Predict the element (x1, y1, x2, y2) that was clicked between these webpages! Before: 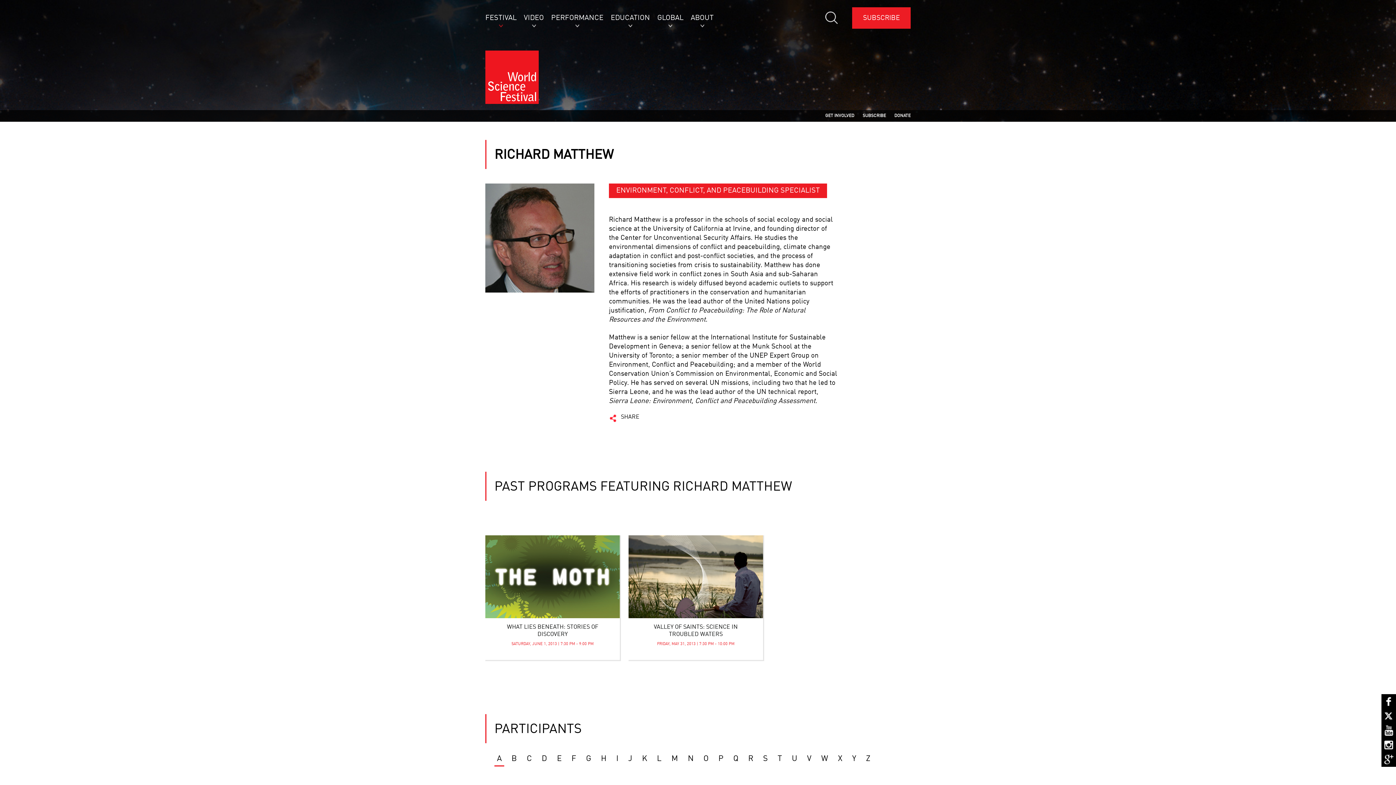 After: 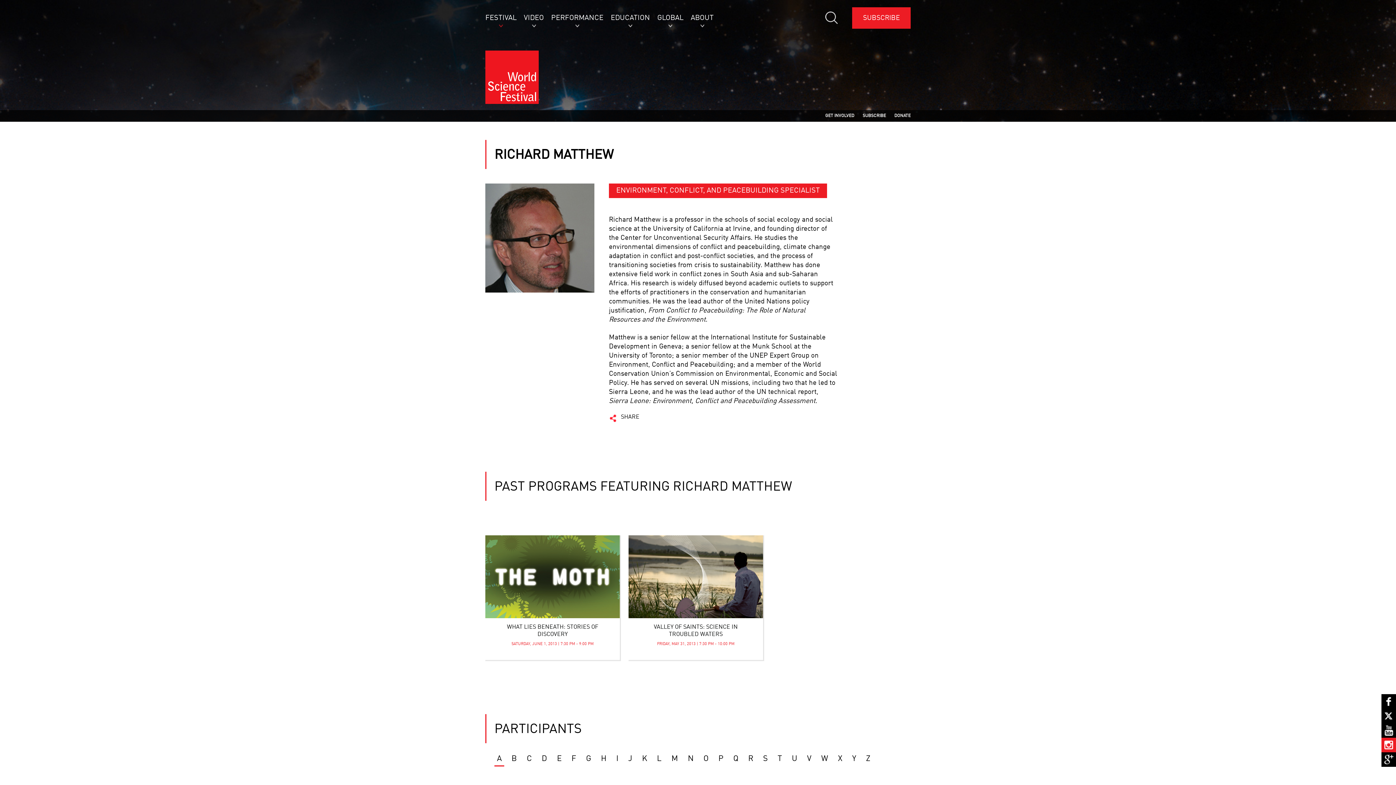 Action: bbox: (1381, 738, 1396, 752)